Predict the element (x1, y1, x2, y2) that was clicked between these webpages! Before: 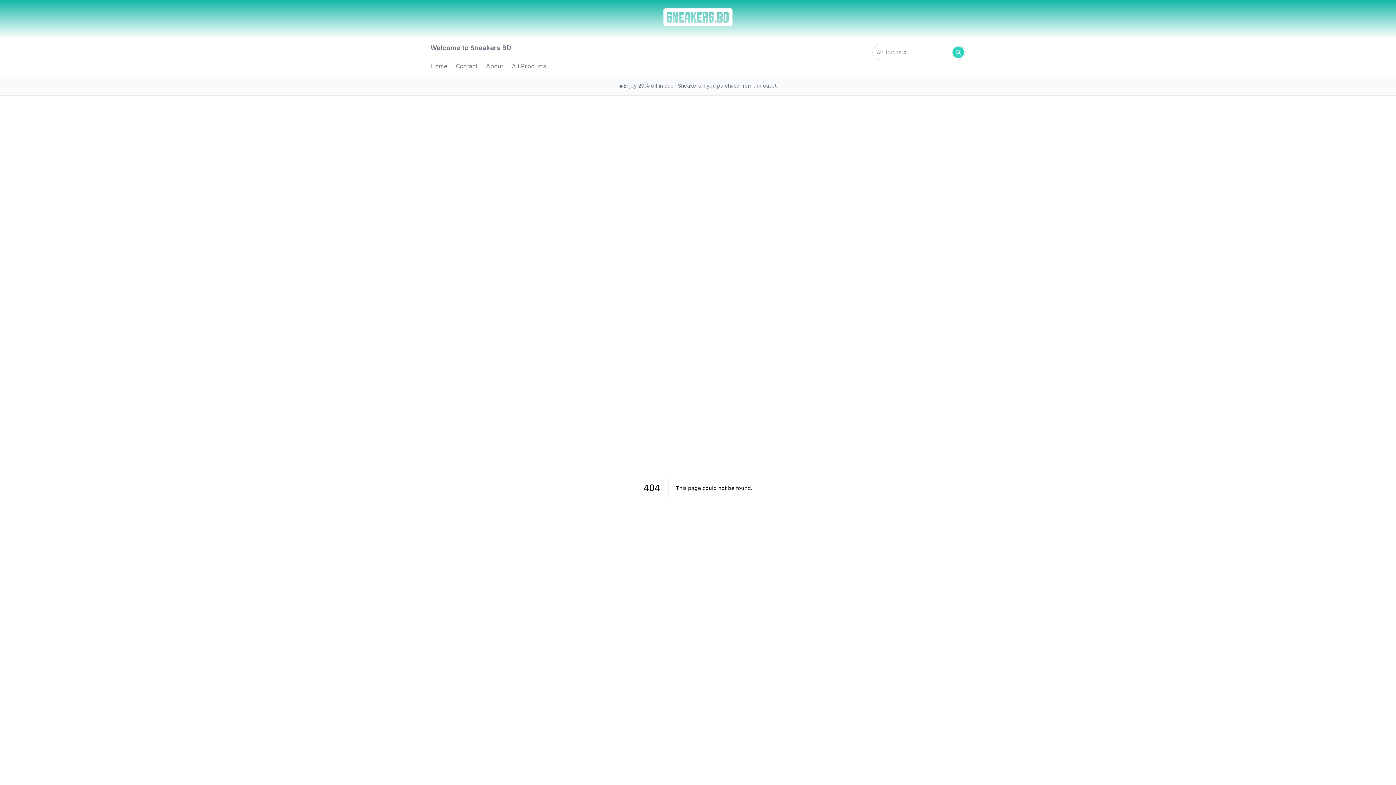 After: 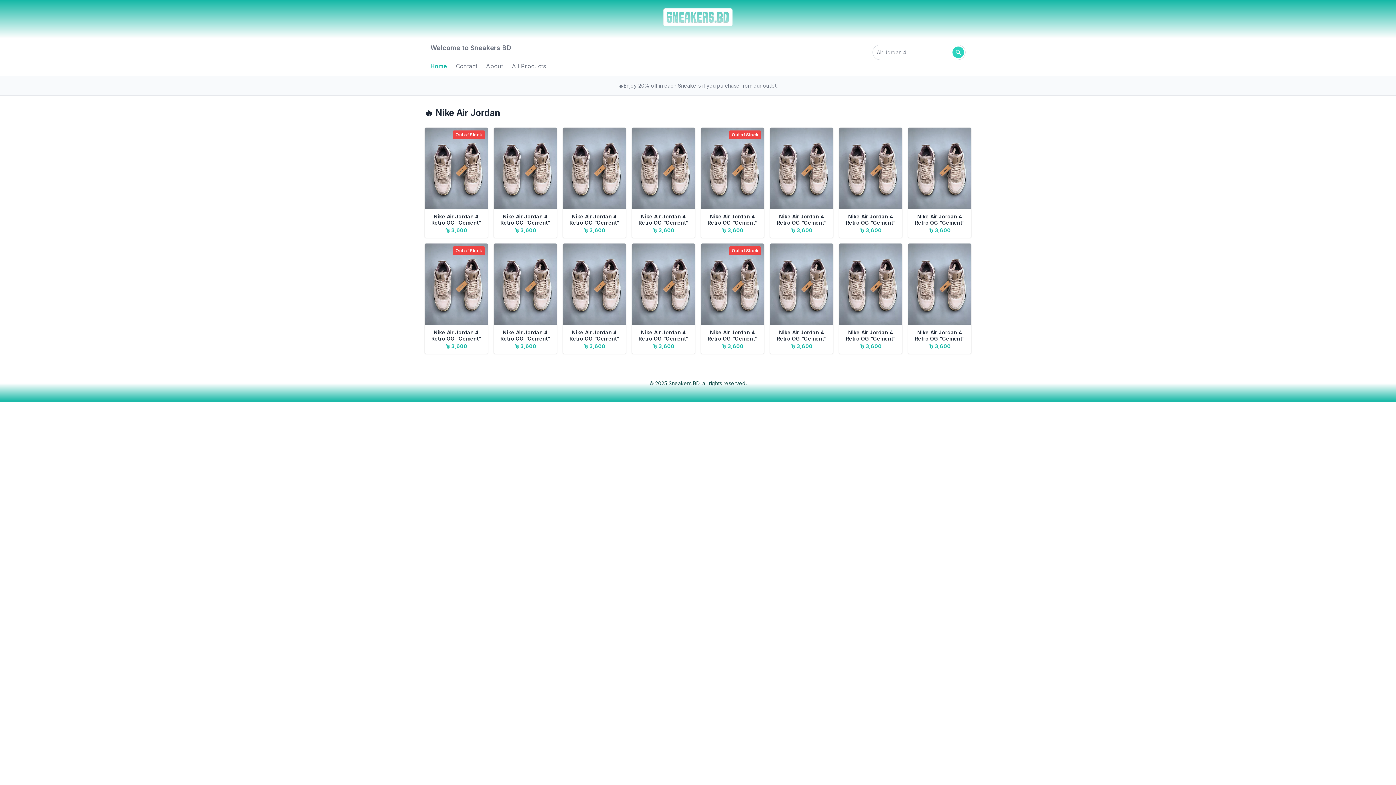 Action: bbox: (0, 0, 1396, 28)